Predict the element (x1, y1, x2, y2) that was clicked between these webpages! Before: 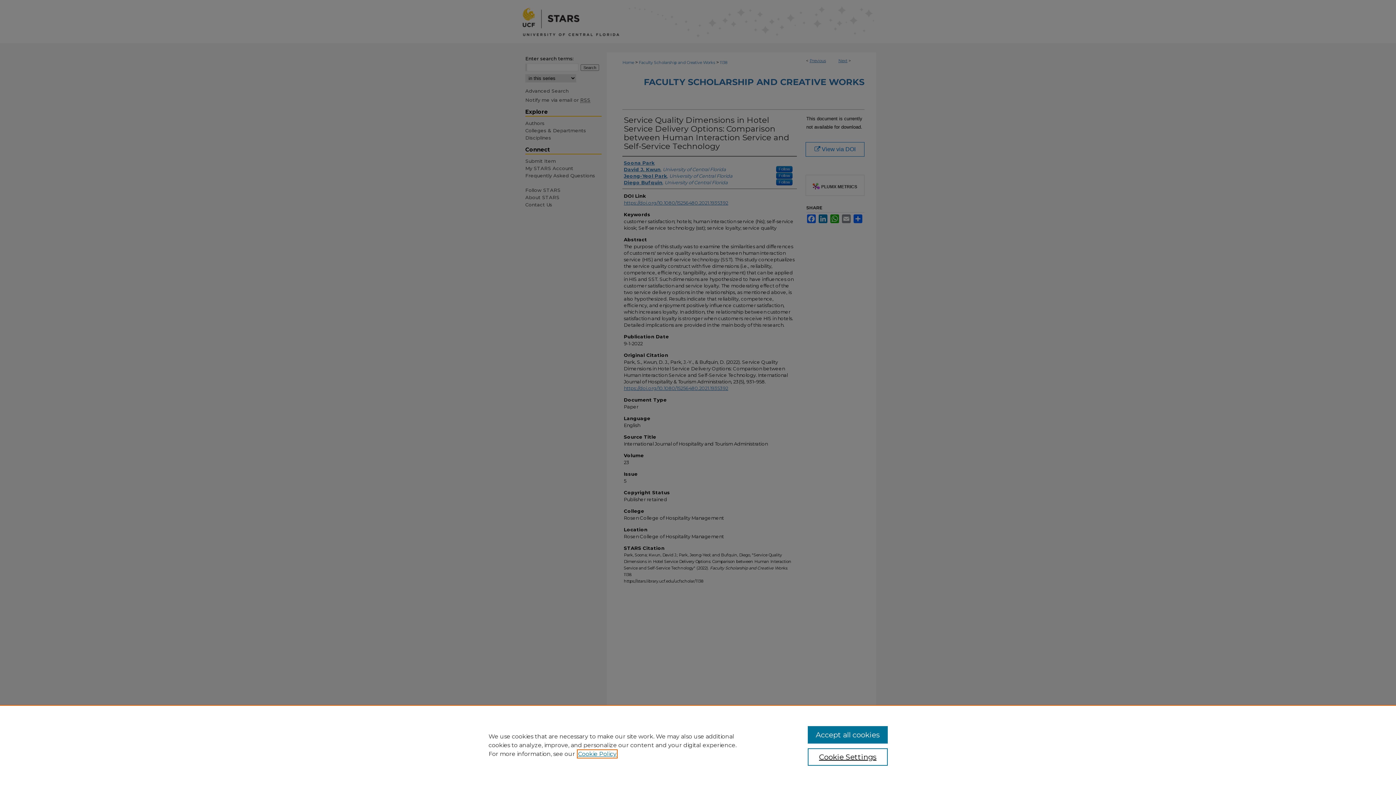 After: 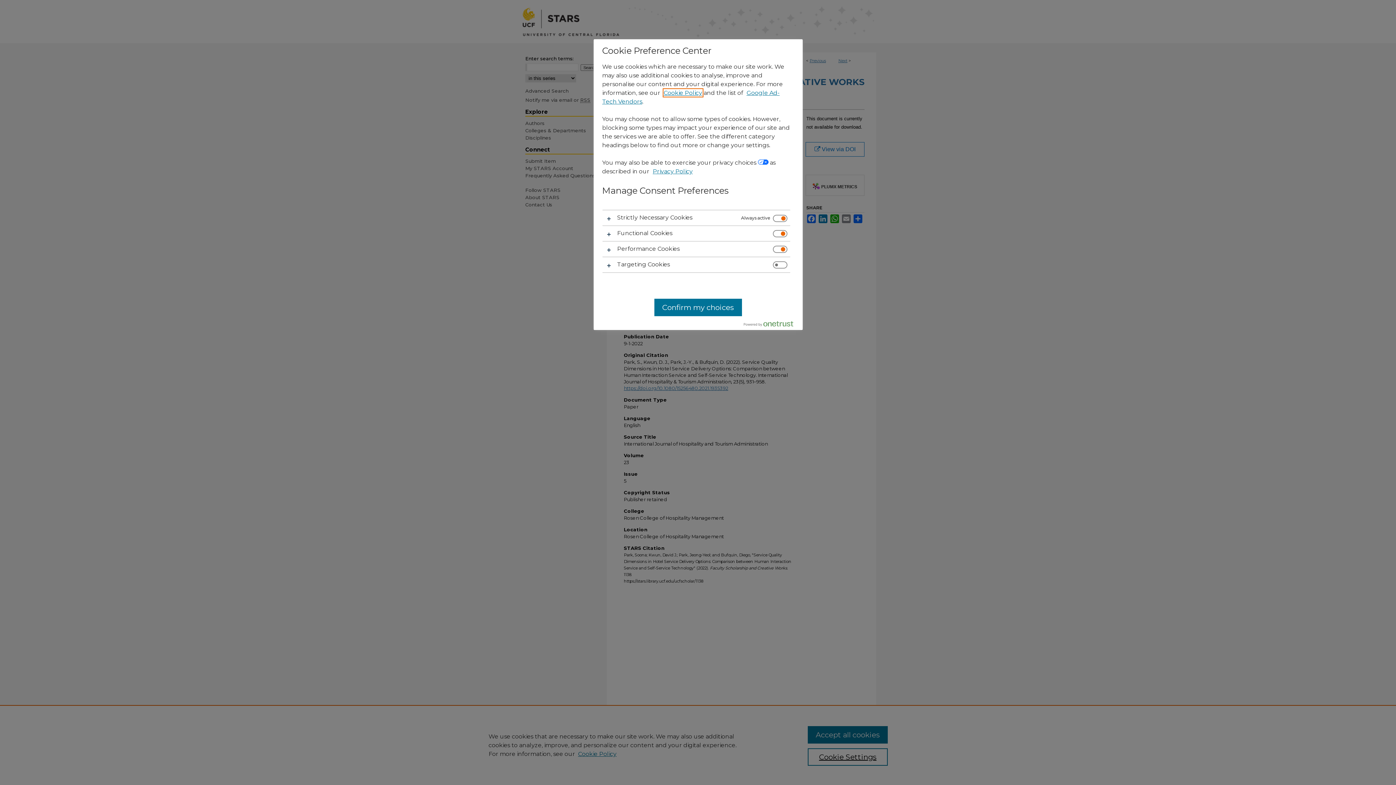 Action: bbox: (807, 748, 887, 766) label: Cookie Settings